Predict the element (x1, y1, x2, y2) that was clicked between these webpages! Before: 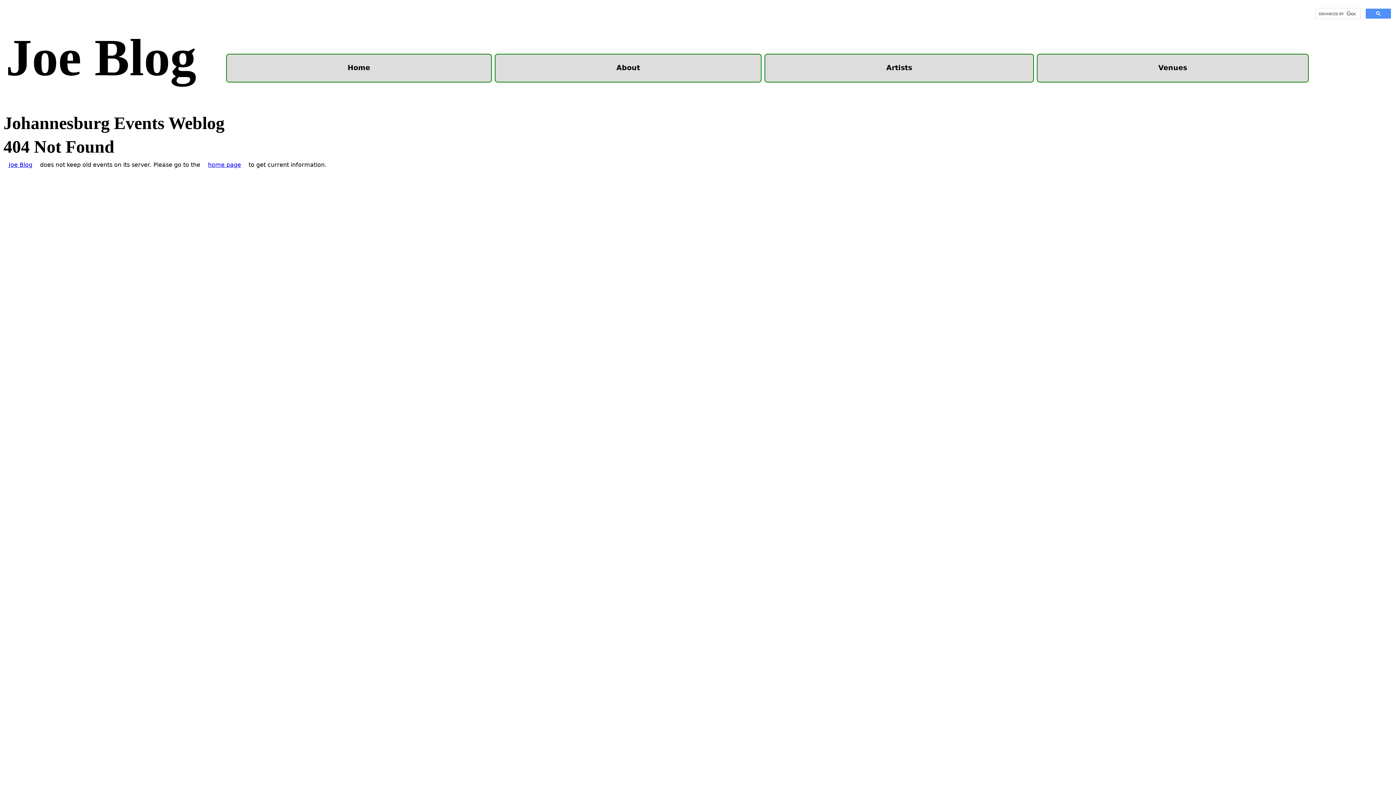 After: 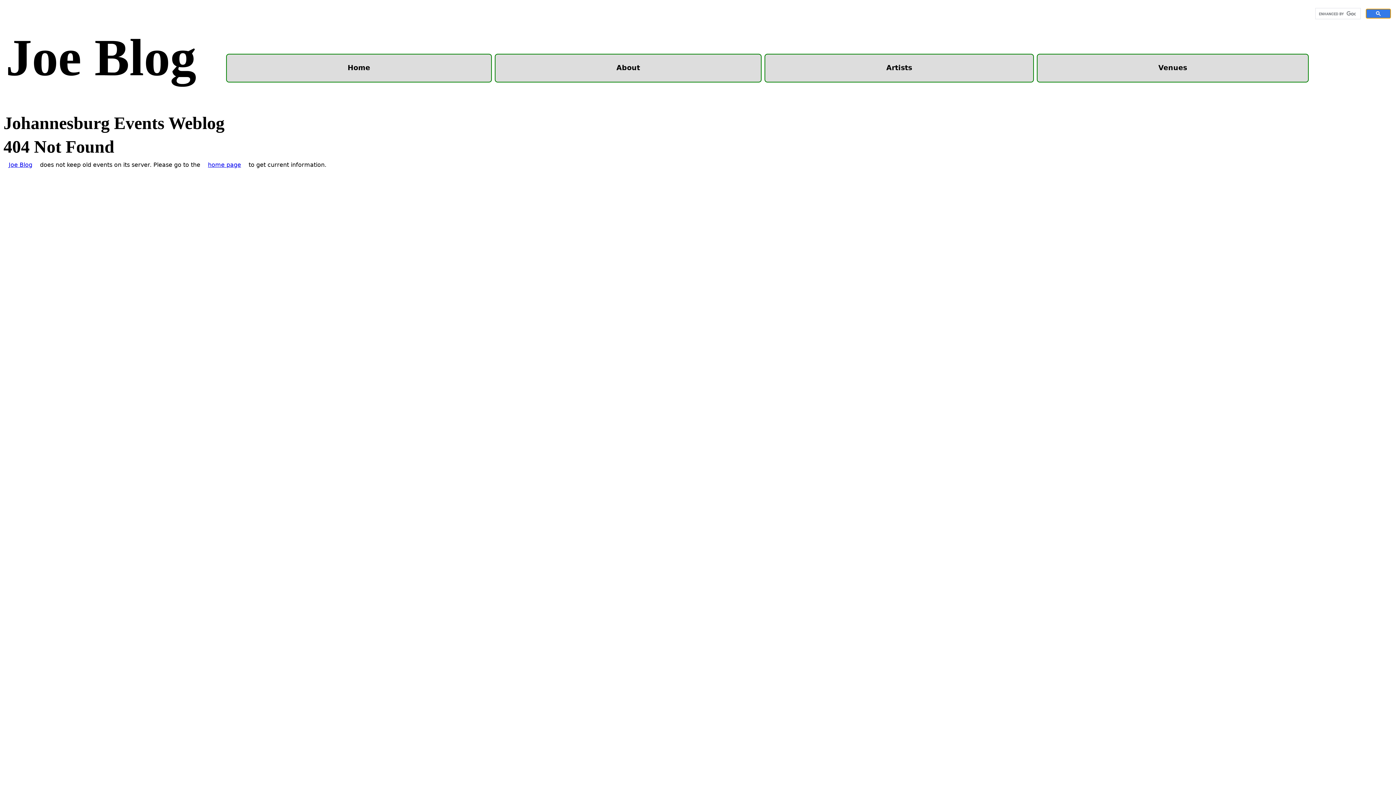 Action: bbox: (1366, 8, 1391, 18)